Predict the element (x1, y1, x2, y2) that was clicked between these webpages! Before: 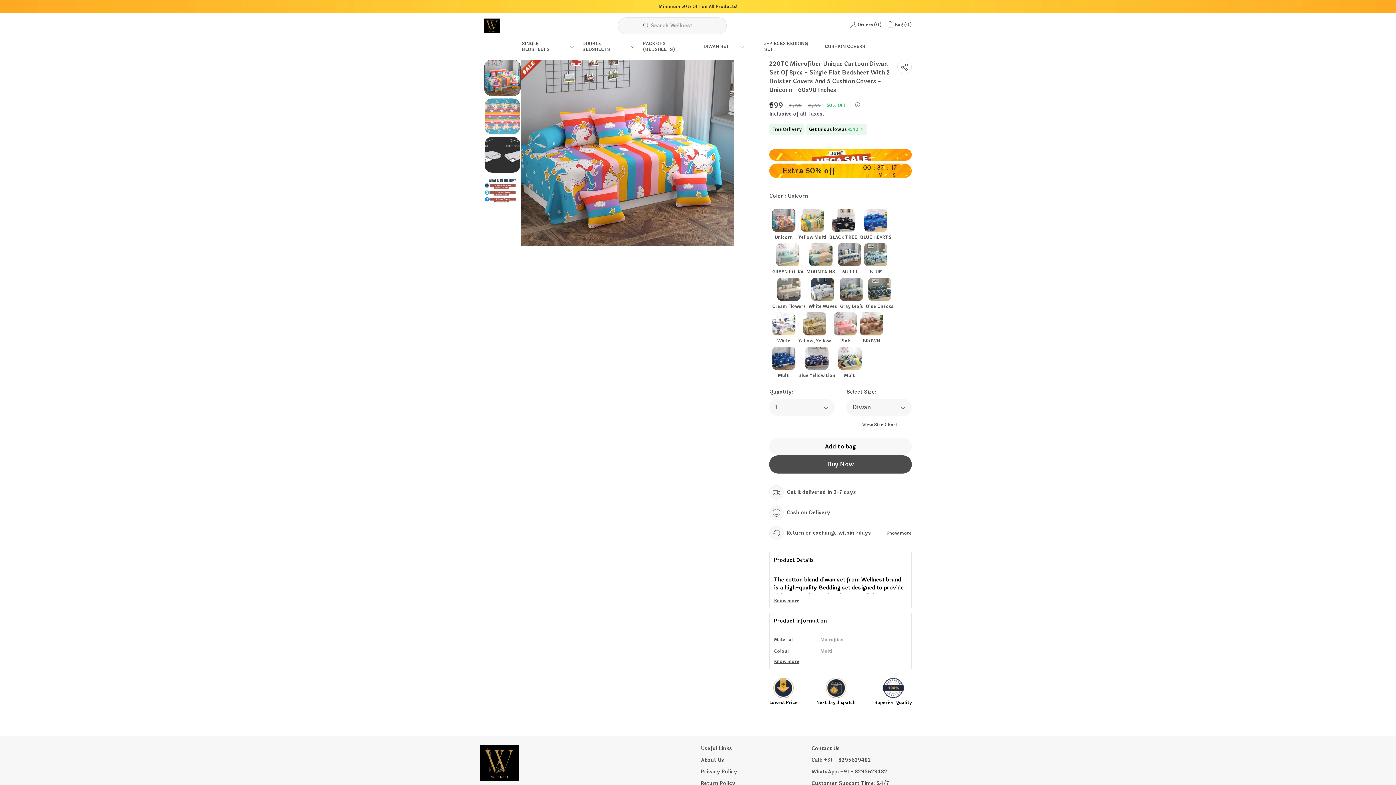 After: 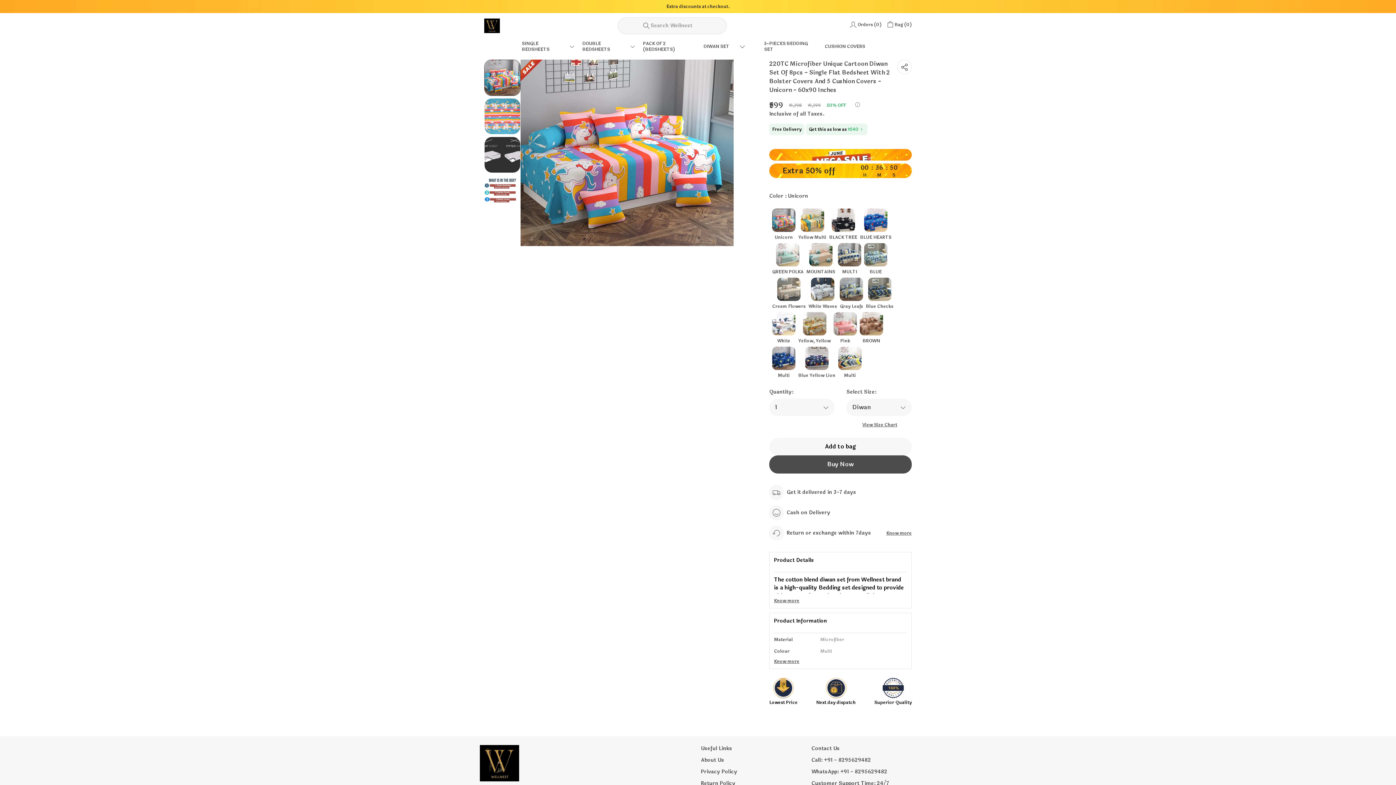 Action: bbox: (701, 768, 805, 776) label: Privacy Policy